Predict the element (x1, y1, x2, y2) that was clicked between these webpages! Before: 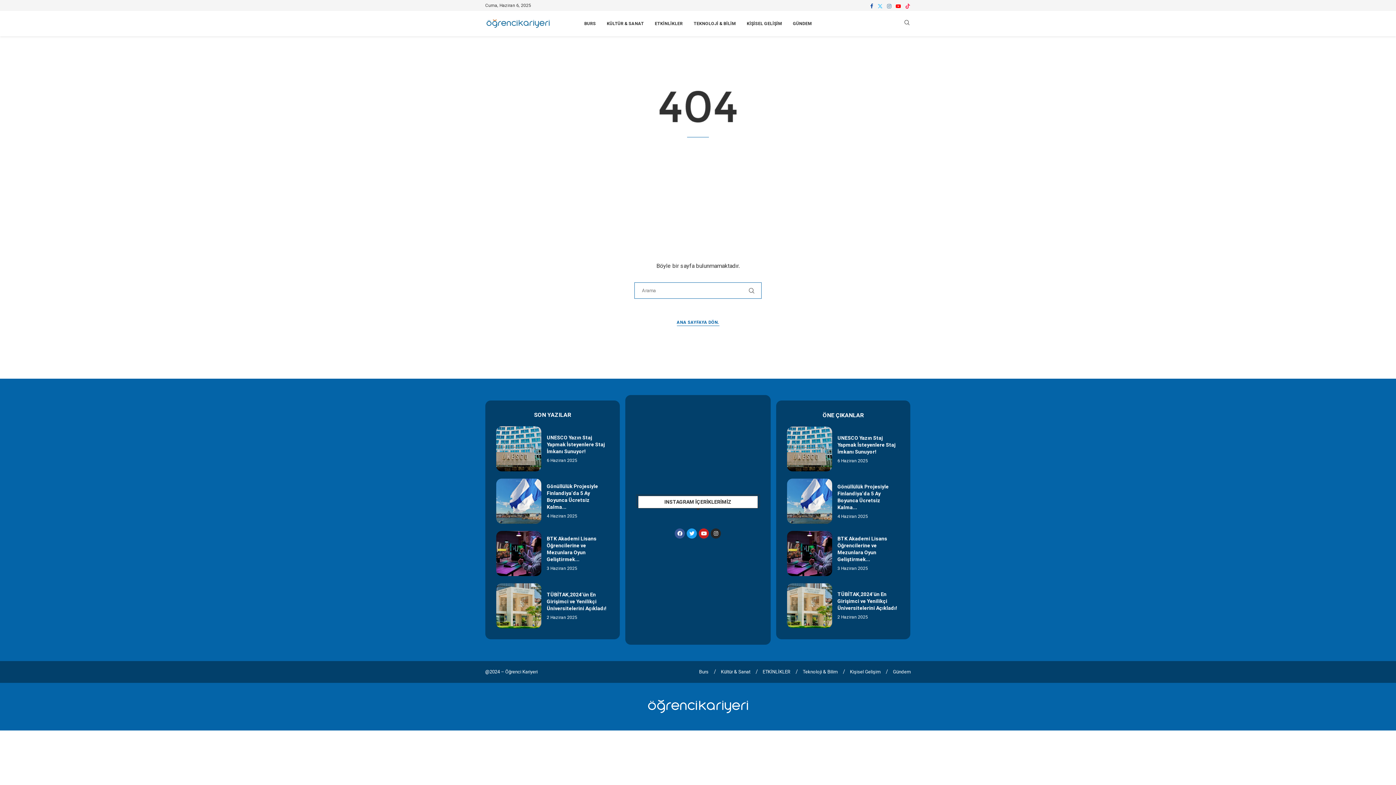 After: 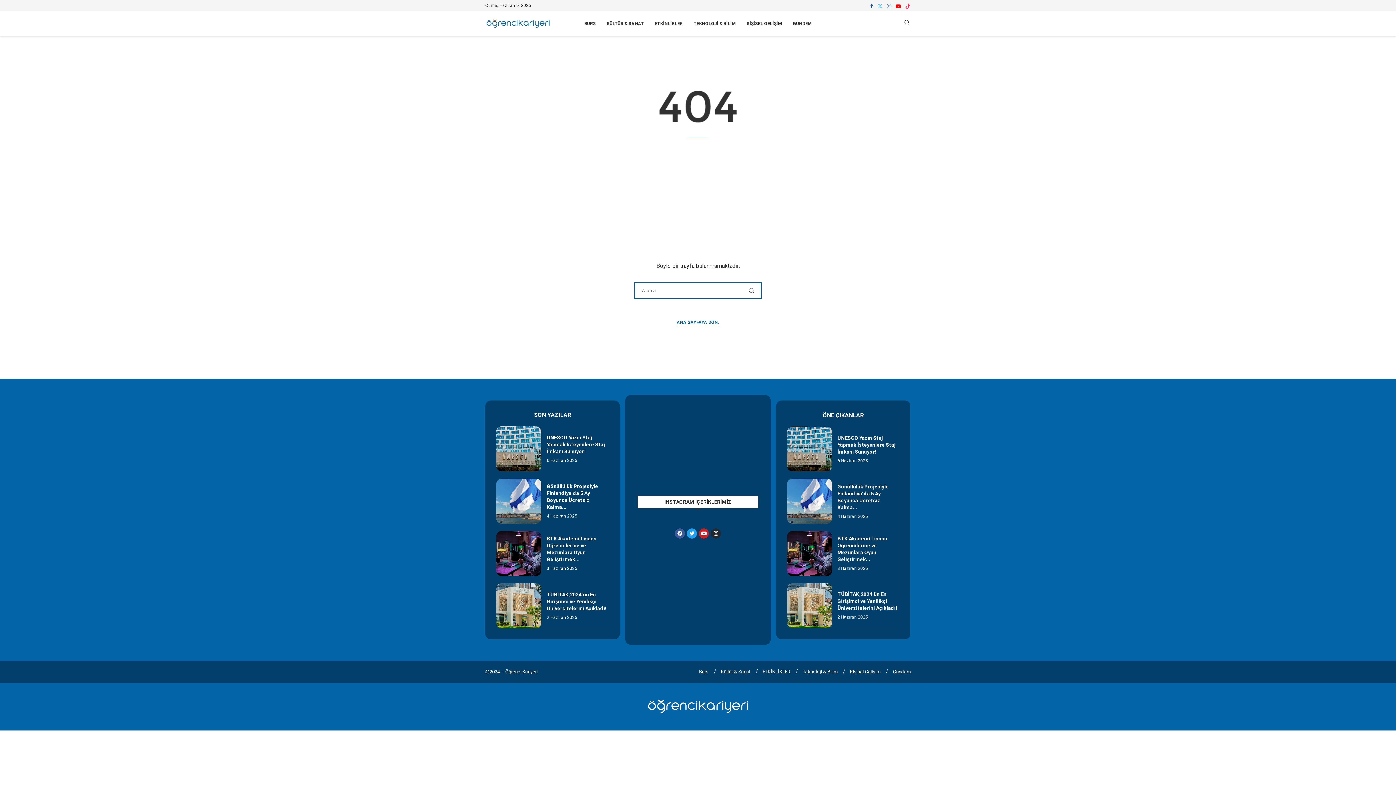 Action: label: Instagram bbox: (711, 528, 721, 538)